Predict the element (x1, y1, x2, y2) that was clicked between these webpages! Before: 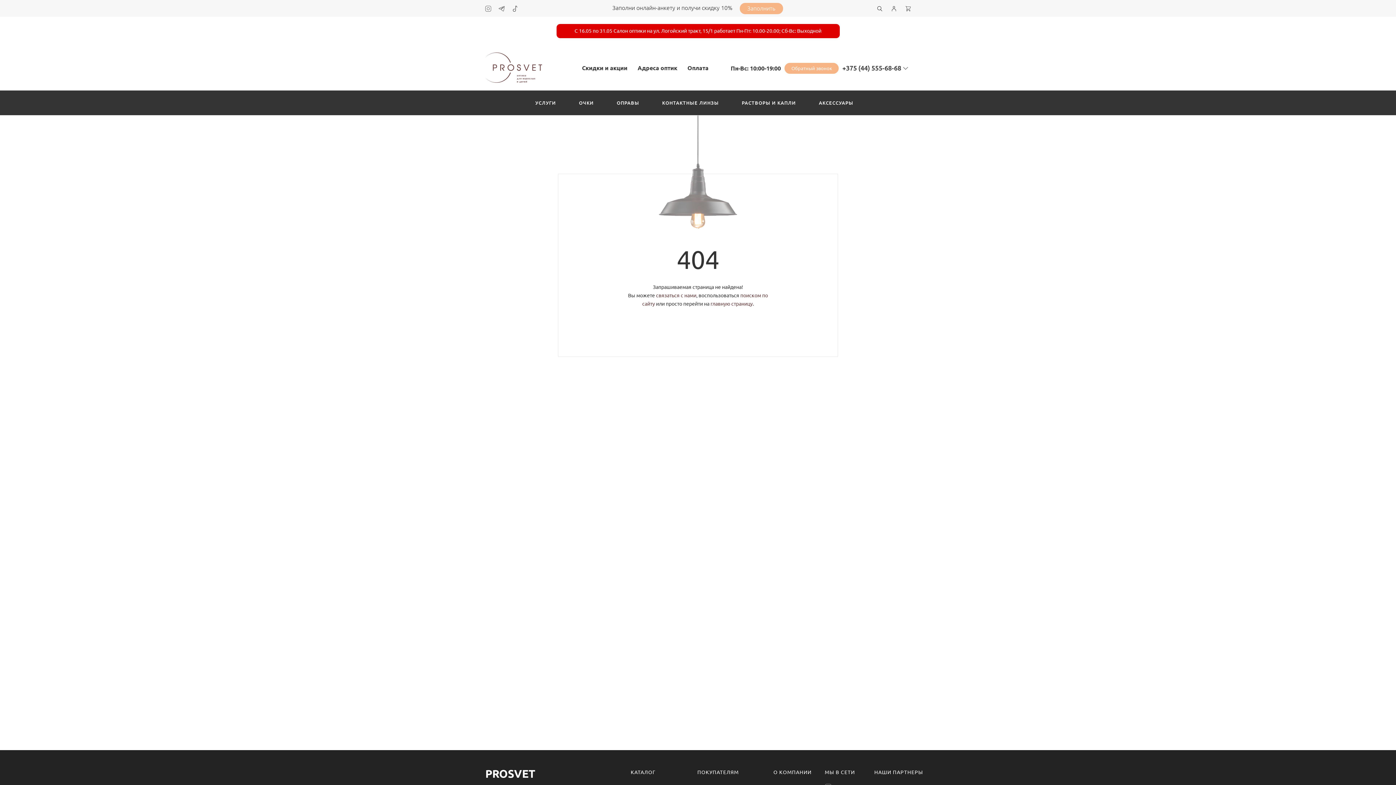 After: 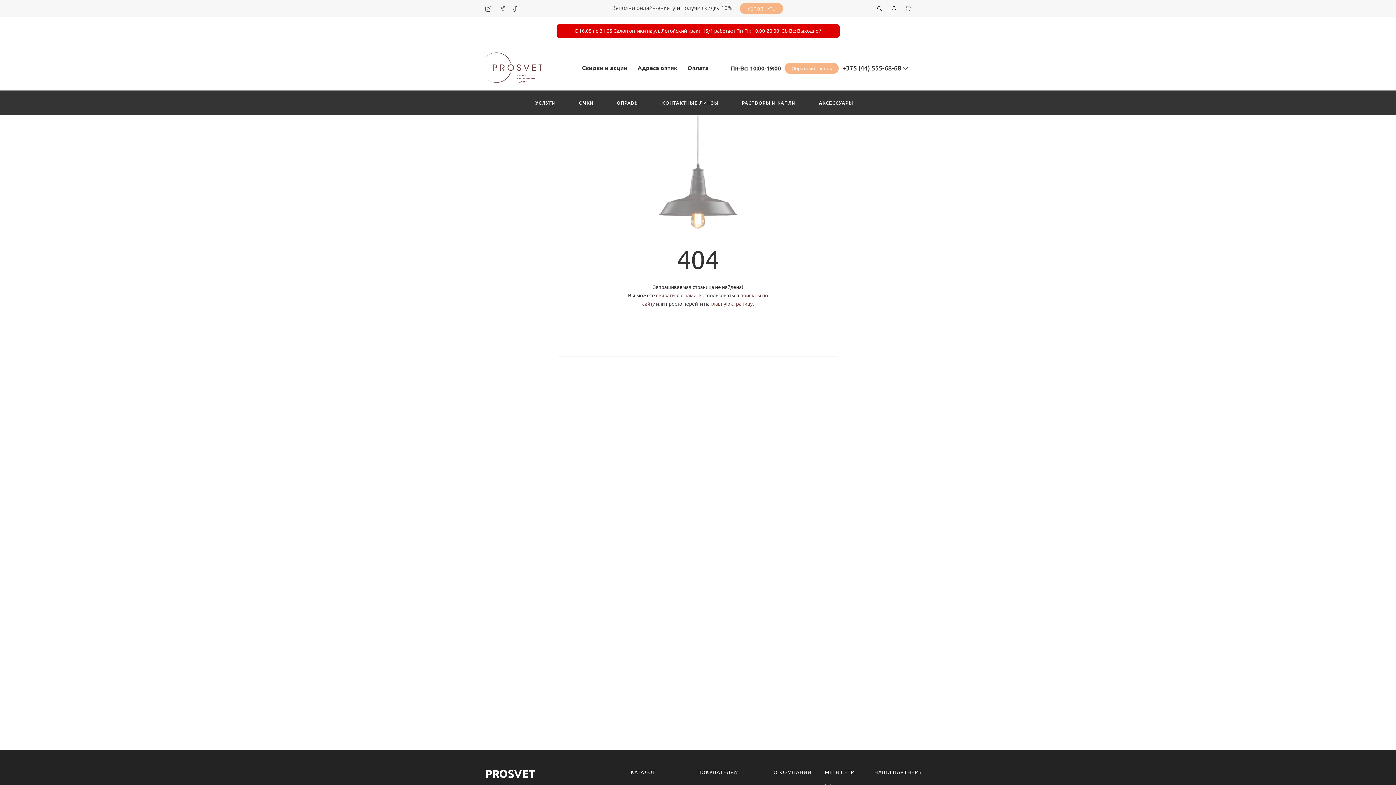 Action: label: УСЛУГИ bbox: (531, 98, 559, 107)